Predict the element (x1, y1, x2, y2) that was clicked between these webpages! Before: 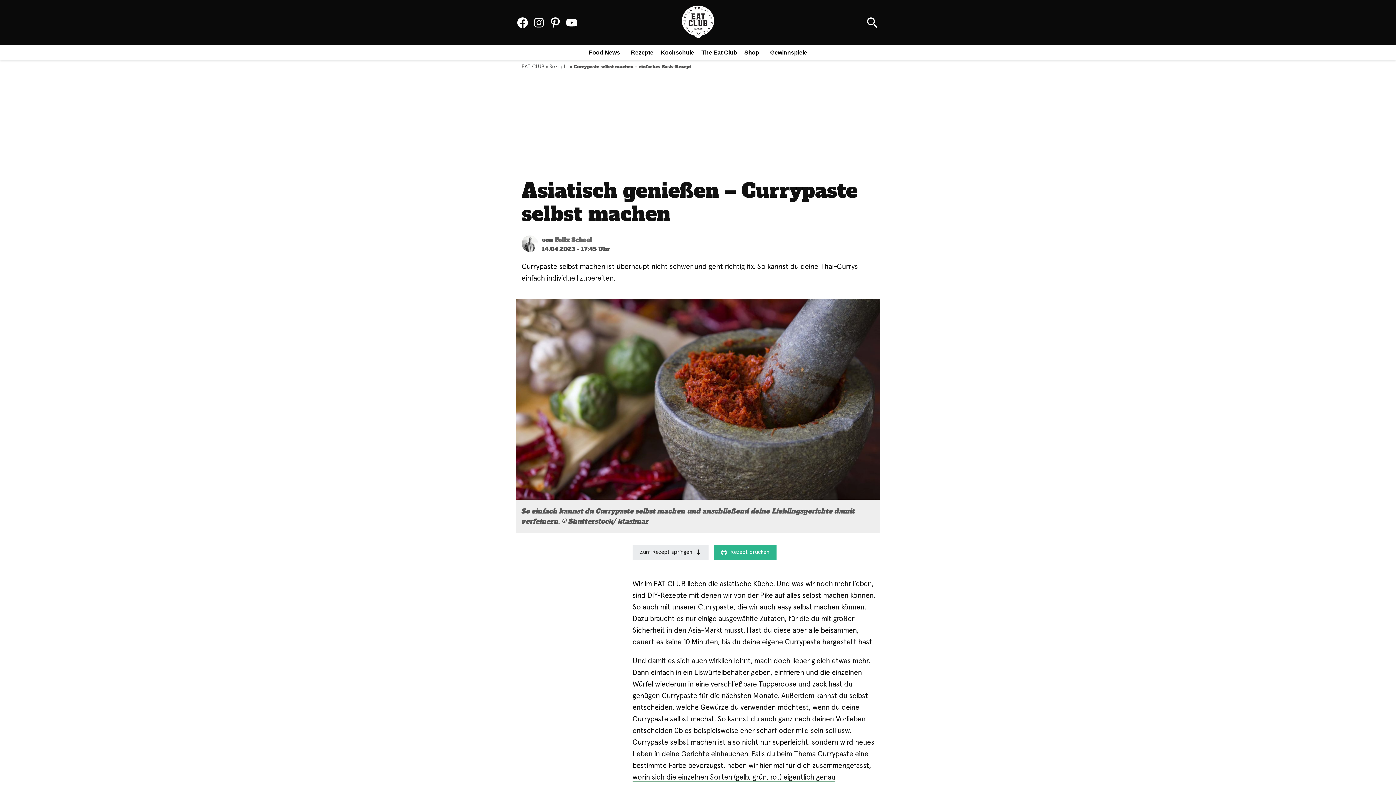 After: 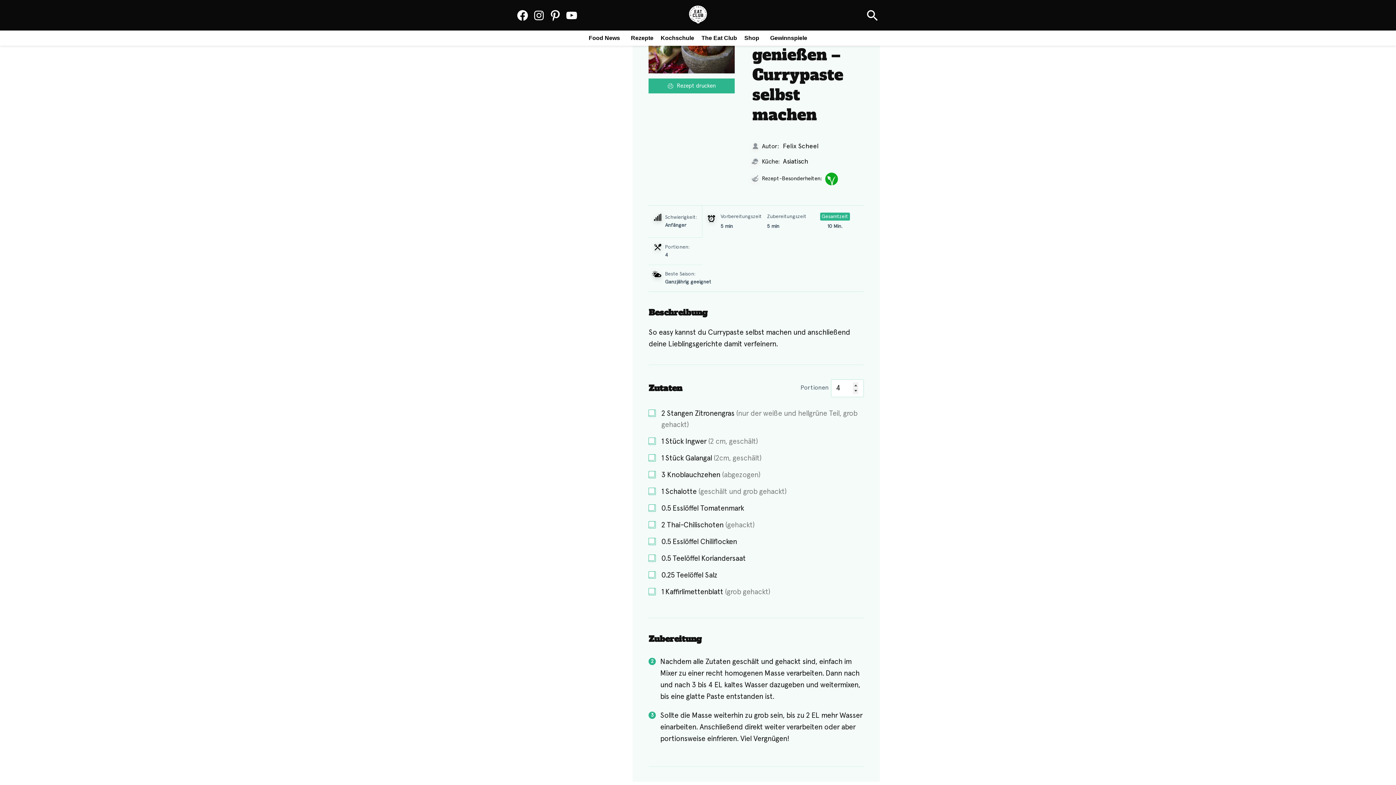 Action: bbox: (632, 544, 708, 560) label: Zum Rezept springen